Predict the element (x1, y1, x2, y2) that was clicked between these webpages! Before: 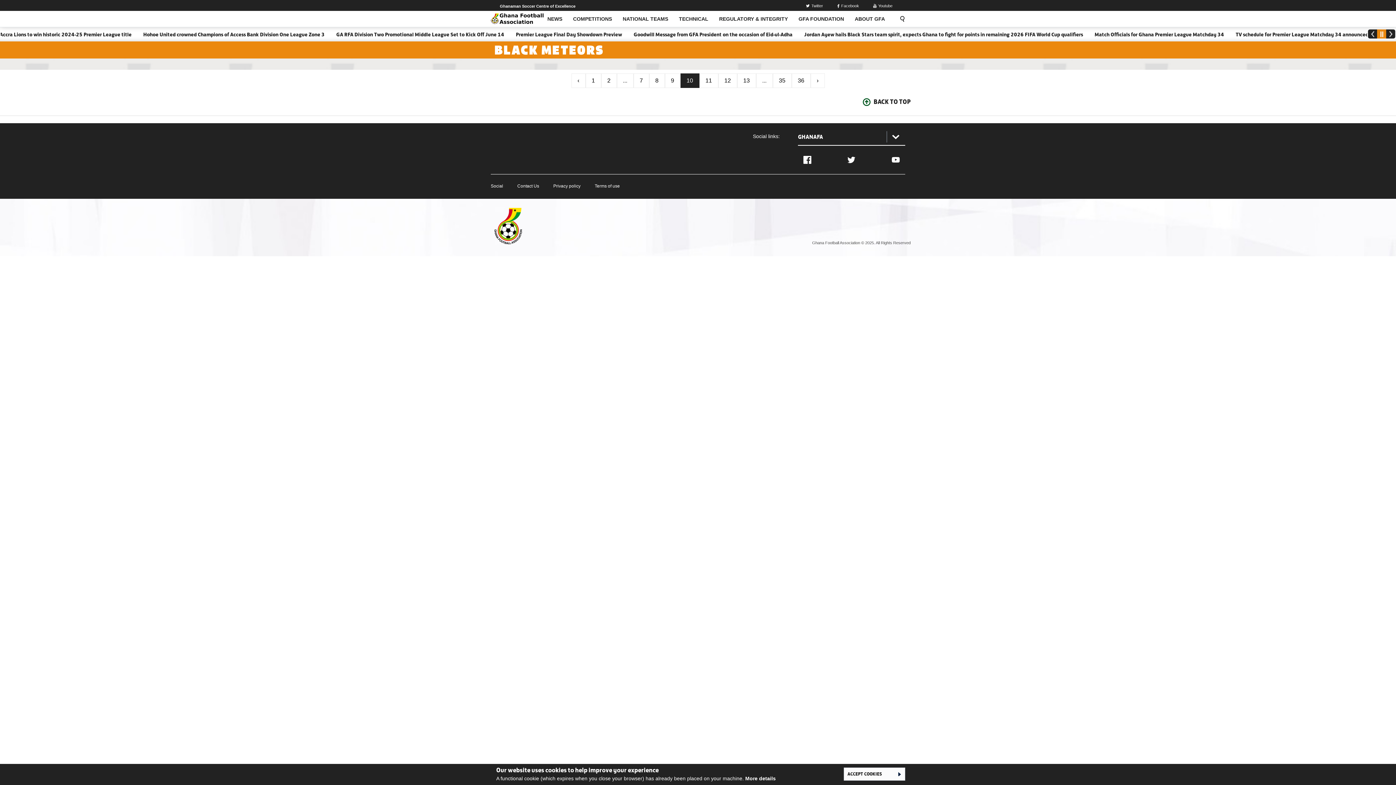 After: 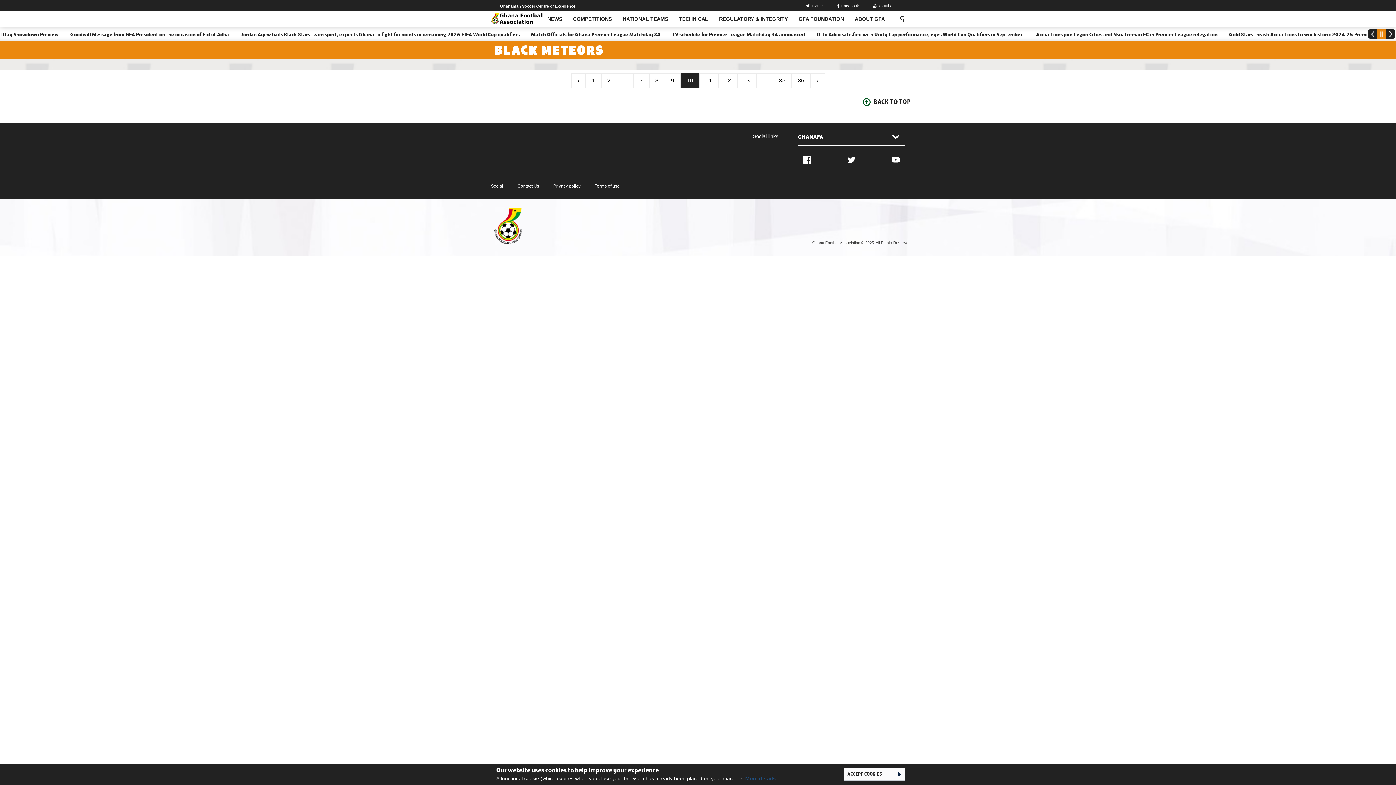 Action: label: More details bbox: (745, 776, 776, 781)